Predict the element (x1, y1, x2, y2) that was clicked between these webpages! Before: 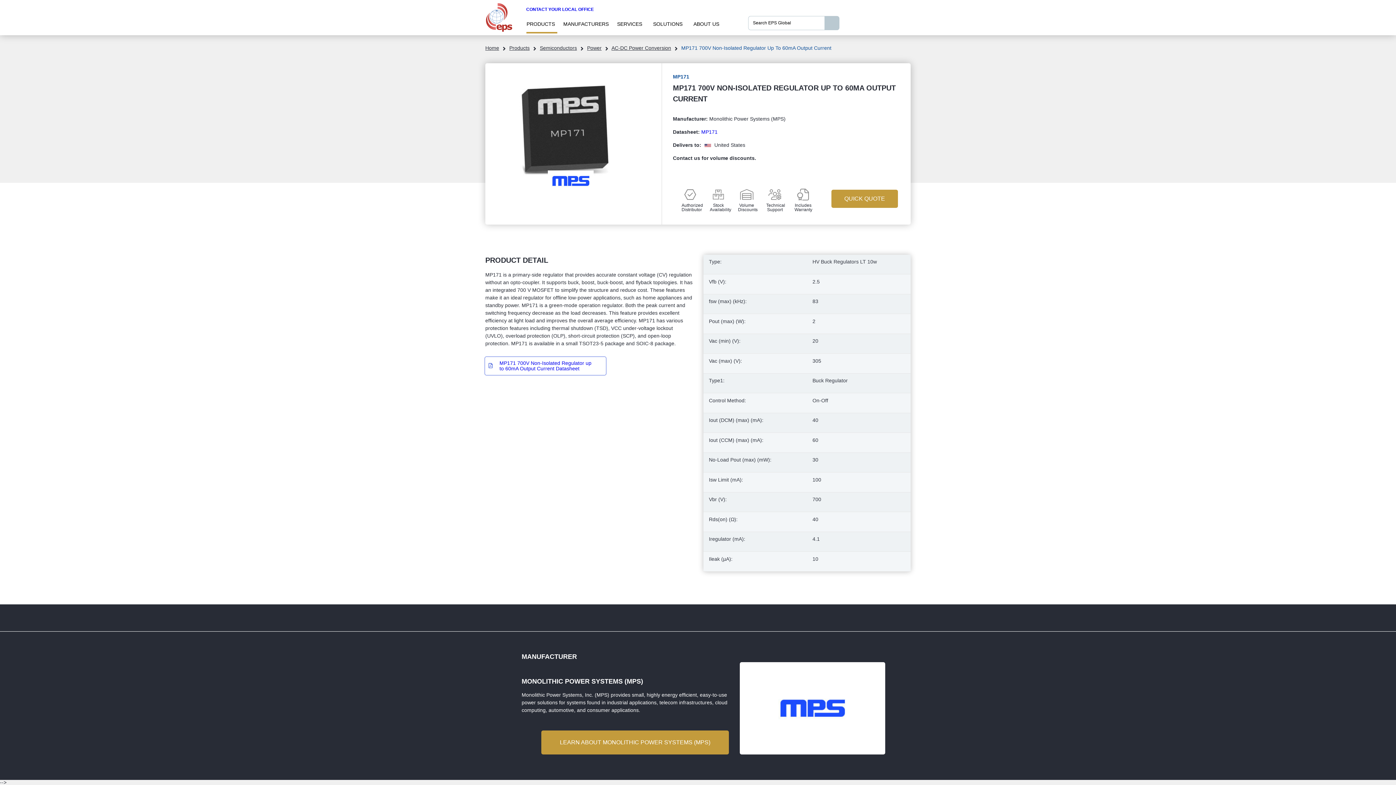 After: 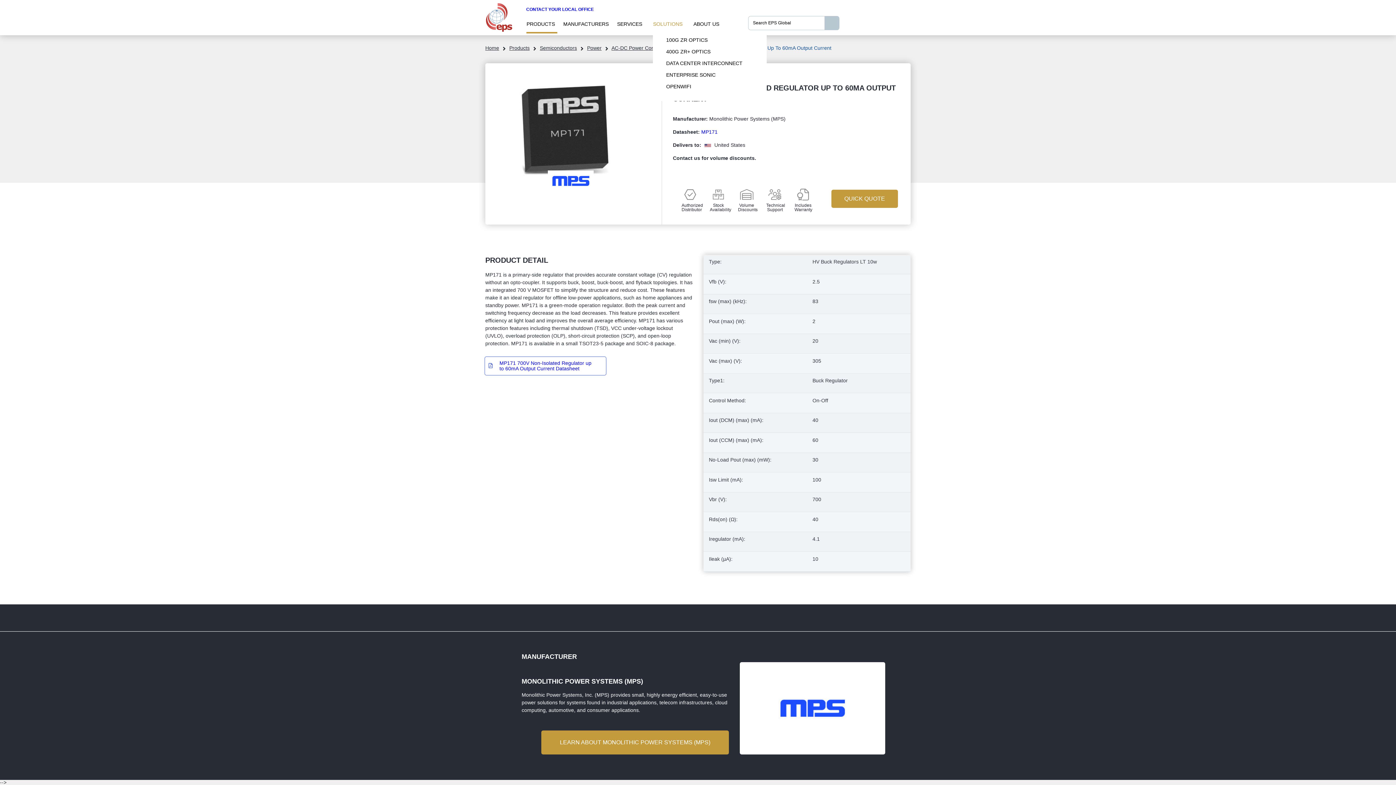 Action: bbox: (653, 19, 685, 28) label: SOLUTIONS